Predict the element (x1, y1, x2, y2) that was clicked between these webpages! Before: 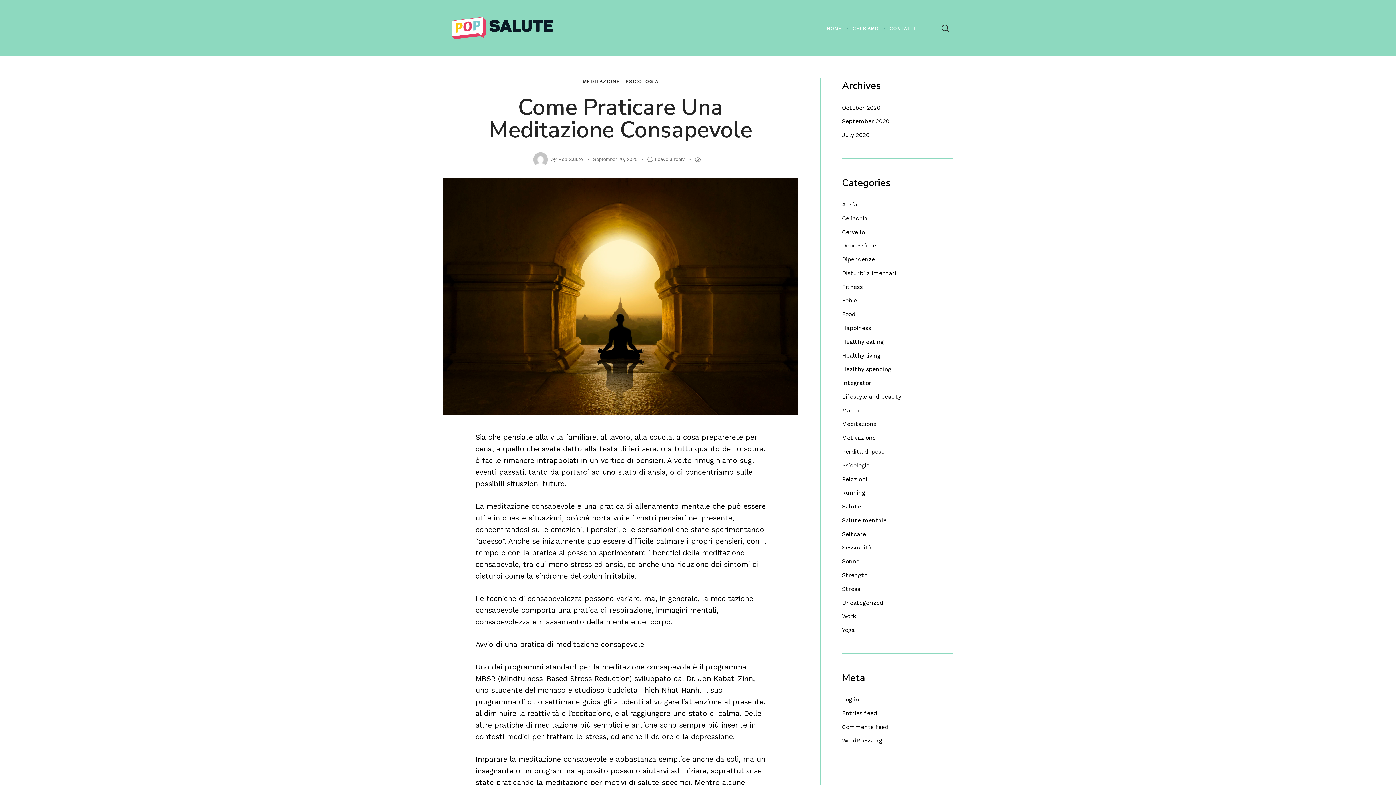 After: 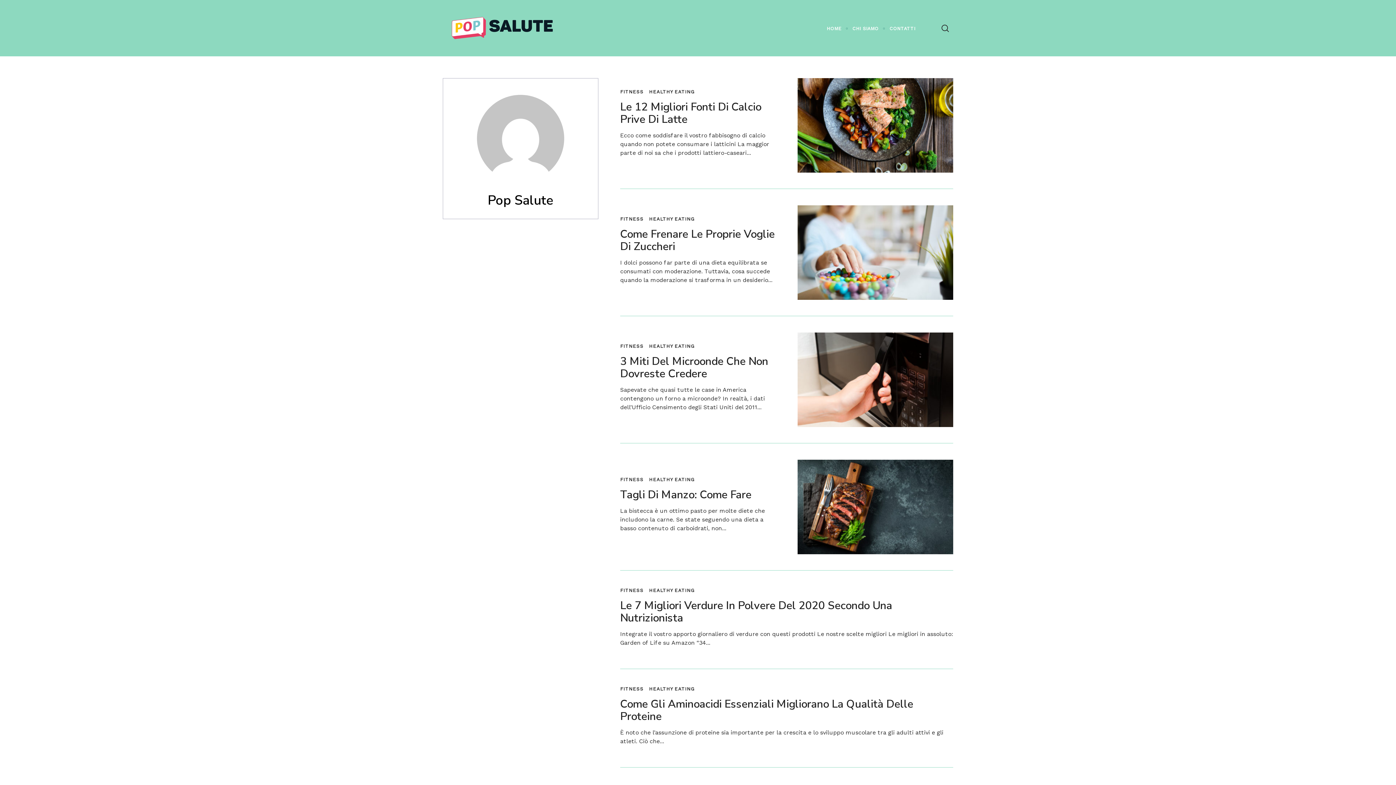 Action: label: Pop Salute bbox: (558, 156, 583, 162)